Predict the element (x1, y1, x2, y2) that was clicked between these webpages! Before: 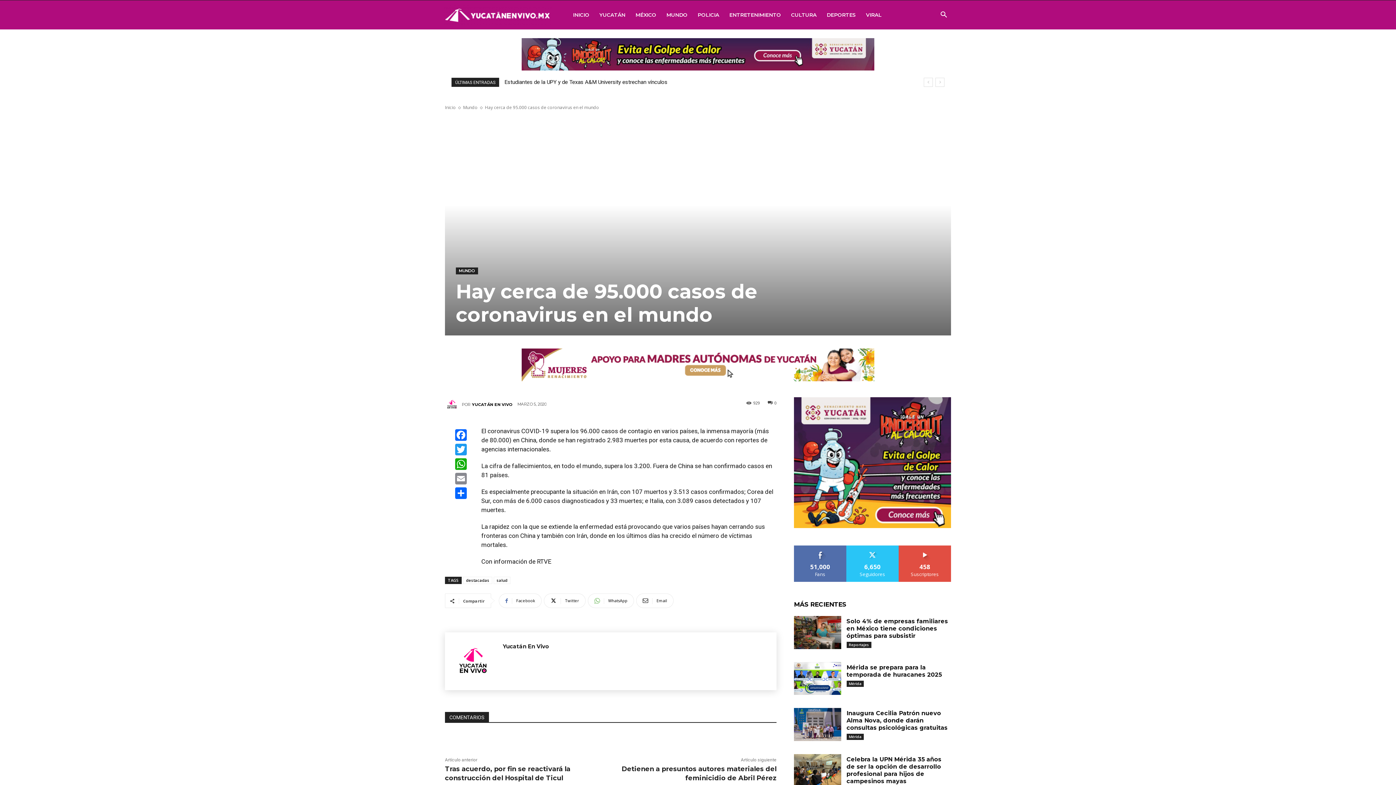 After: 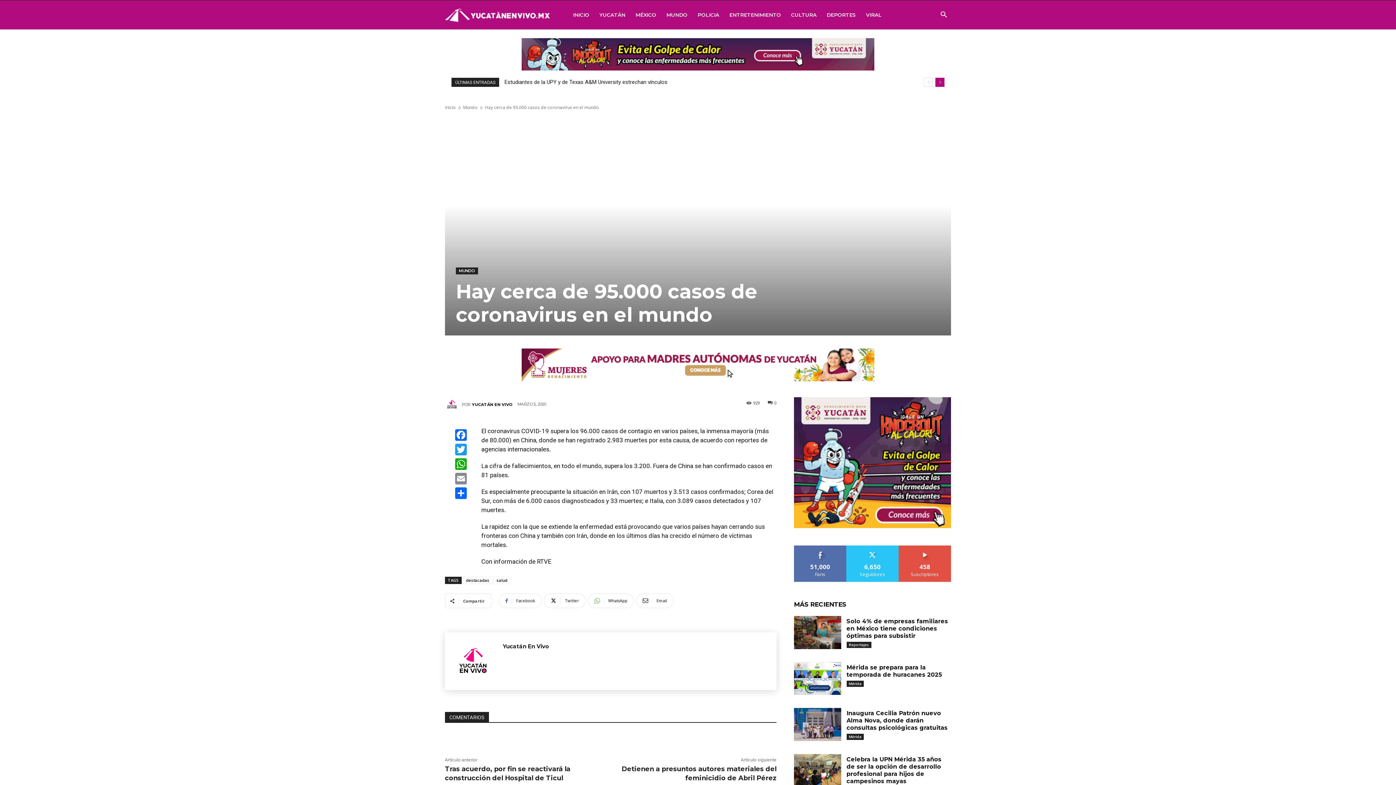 Action: label: next bbox: (935, 77, 944, 86)